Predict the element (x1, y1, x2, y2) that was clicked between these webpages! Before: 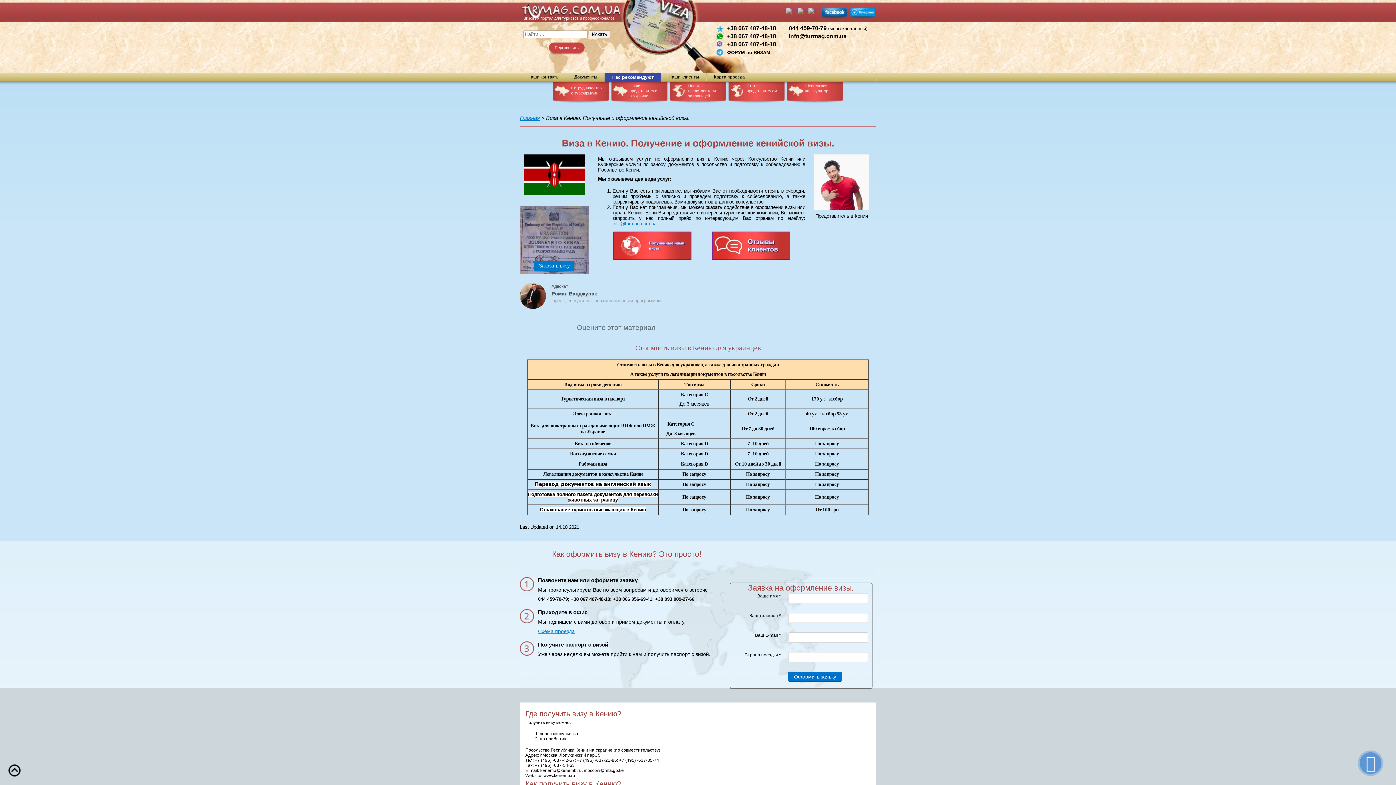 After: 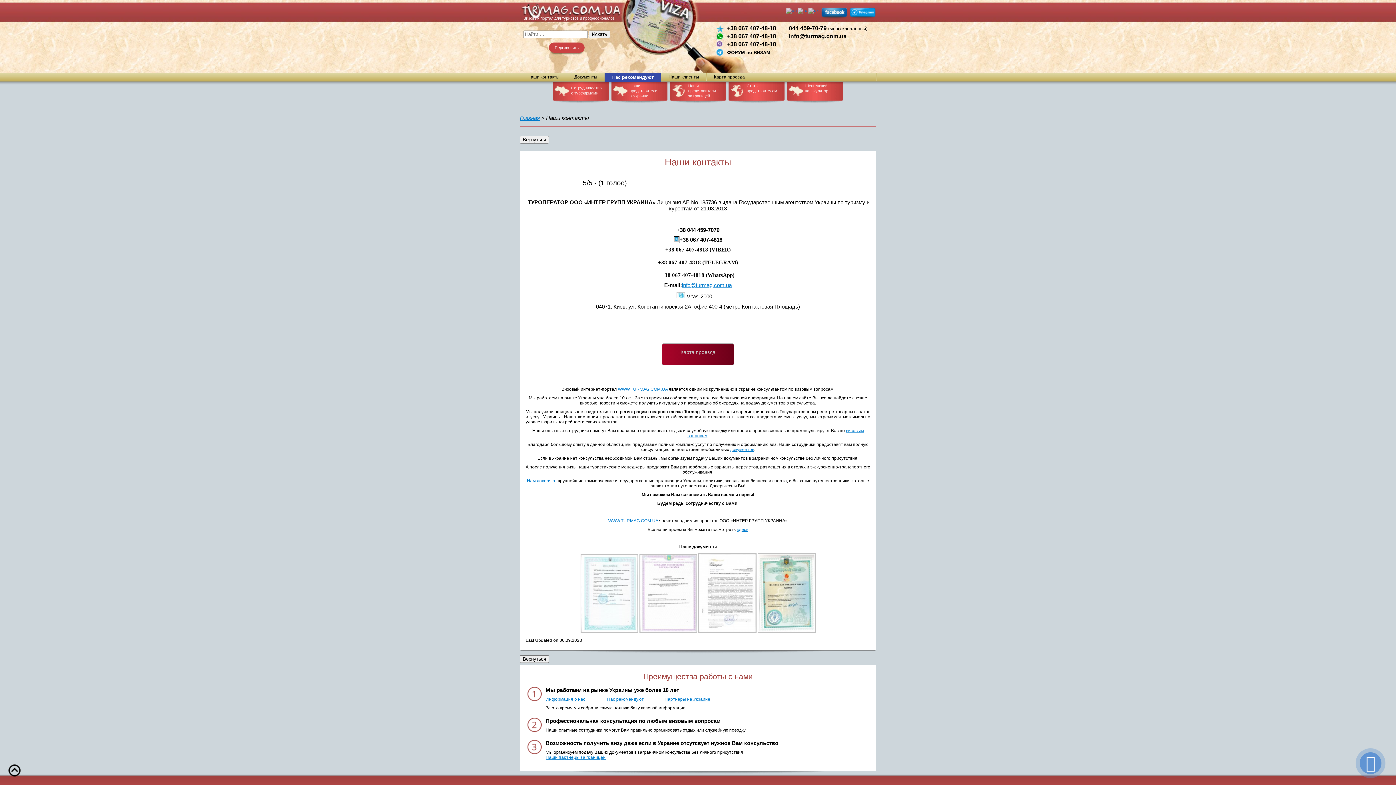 Action: label: Наши контакты bbox: (520, 72, 566, 81)